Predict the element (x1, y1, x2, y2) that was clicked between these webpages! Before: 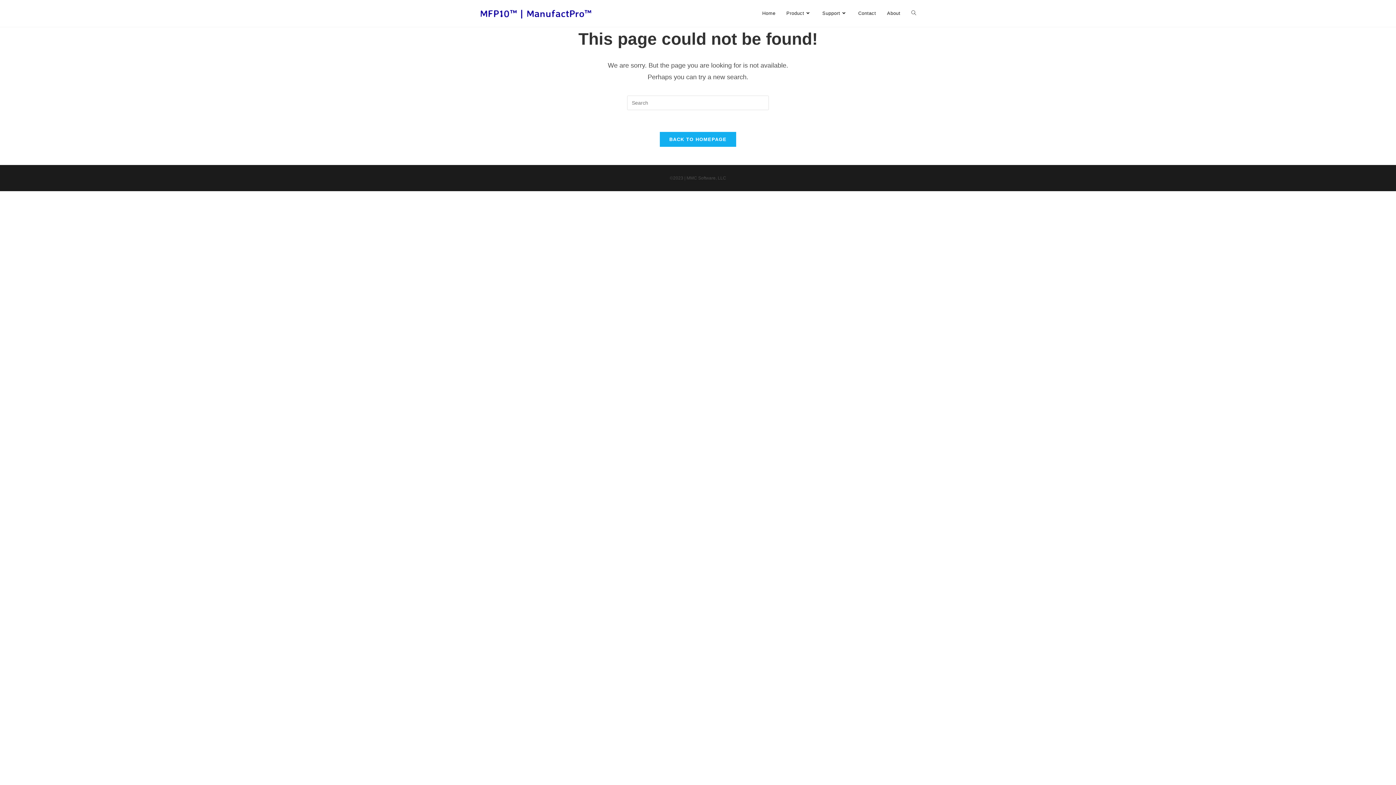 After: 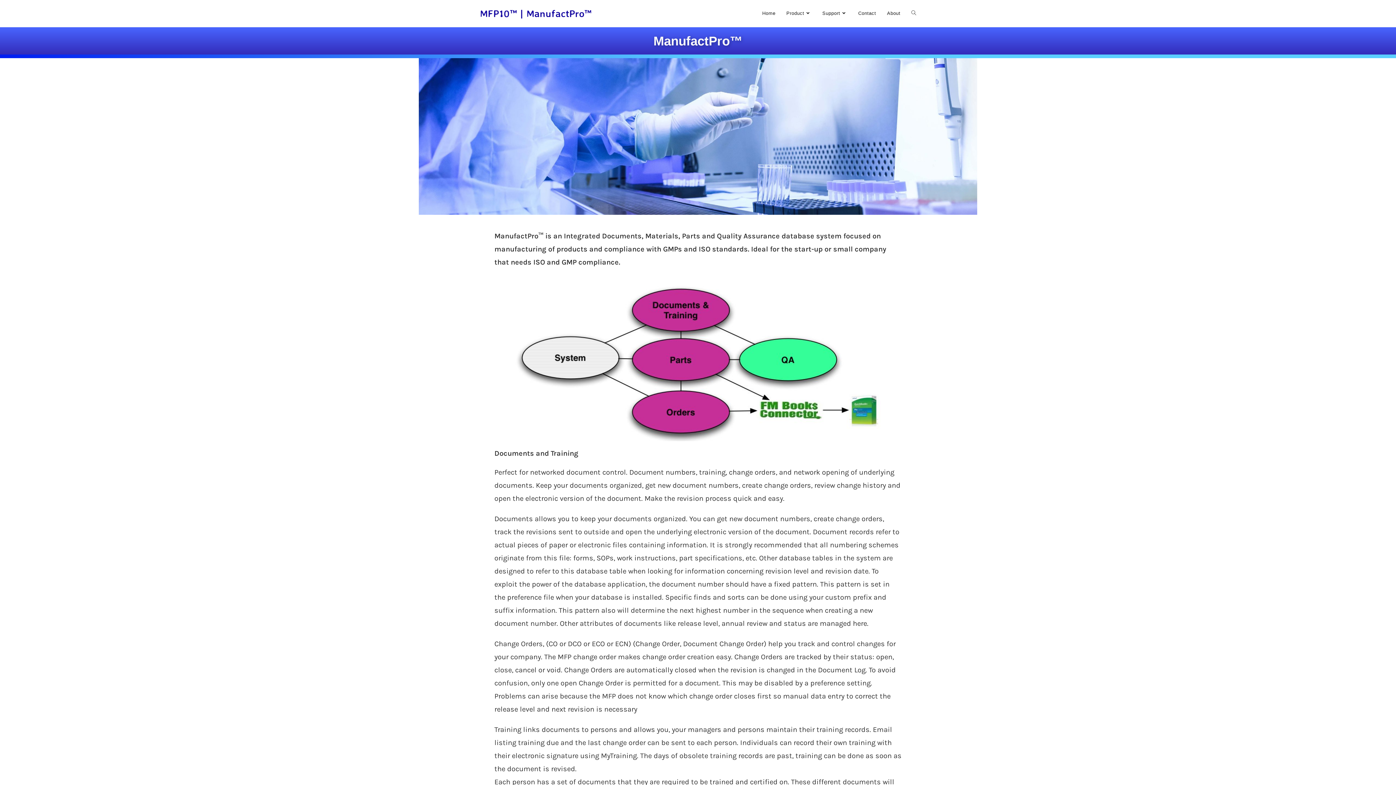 Action: label: Product bbox: (781, 0, 817, 26)